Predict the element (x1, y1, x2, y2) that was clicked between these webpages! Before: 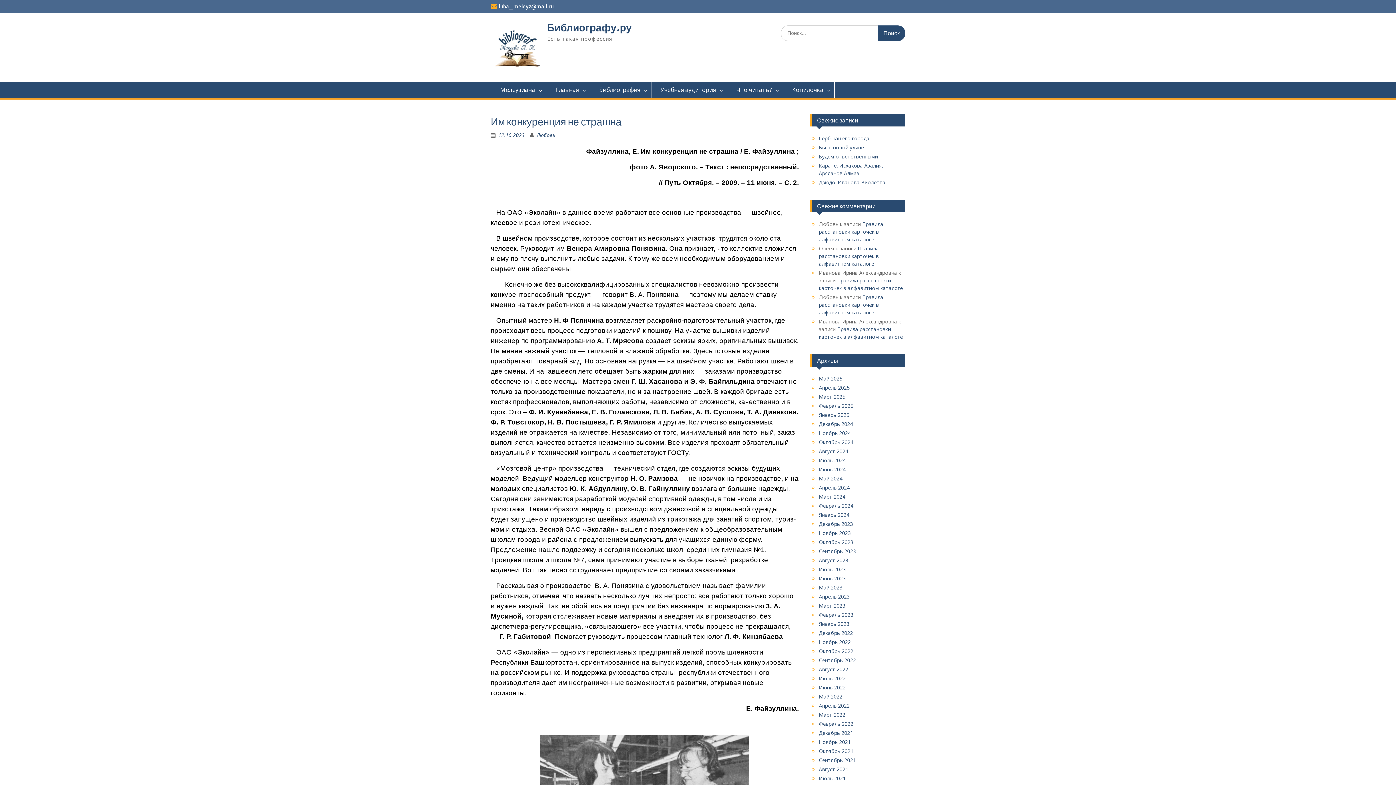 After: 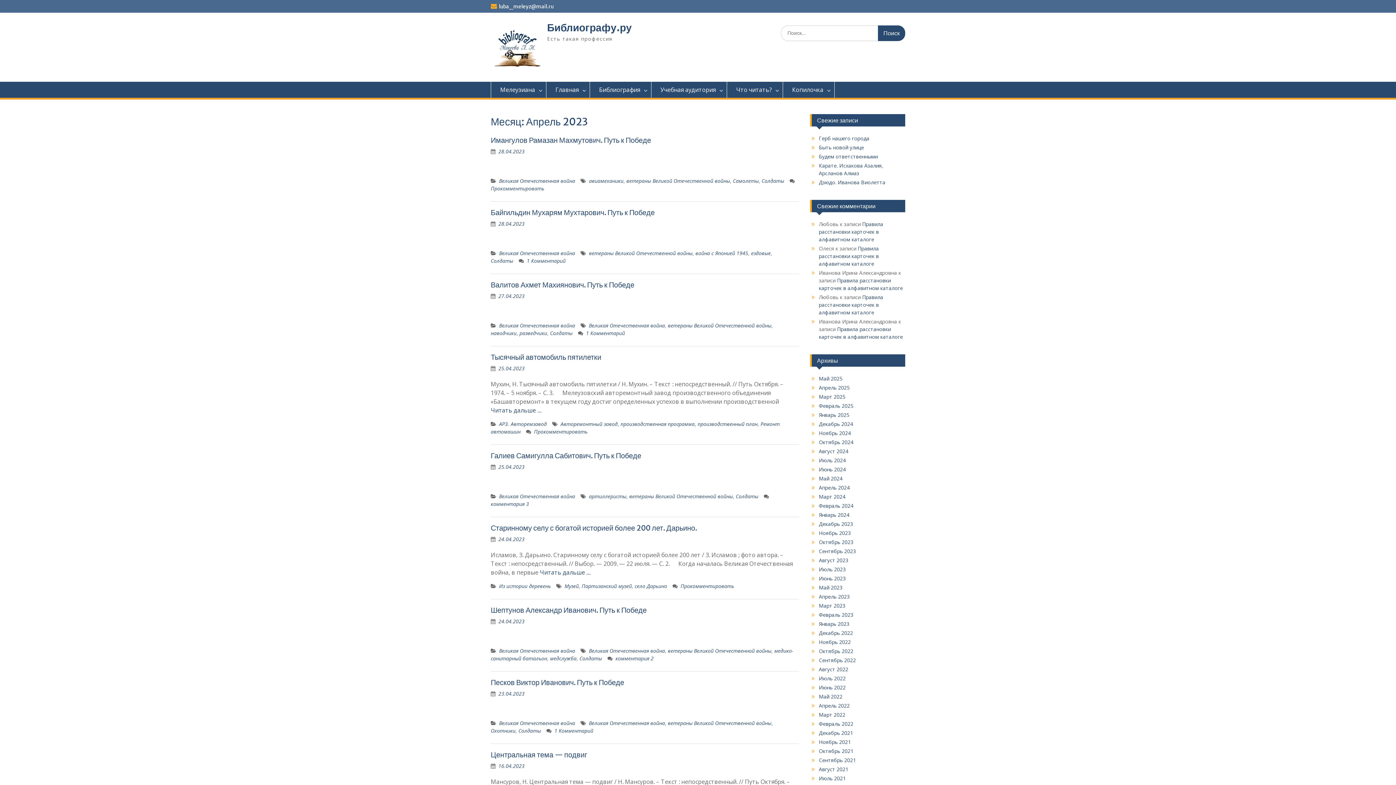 Action: bbox: (819, 593, 850, 600) label: Апрель 2023